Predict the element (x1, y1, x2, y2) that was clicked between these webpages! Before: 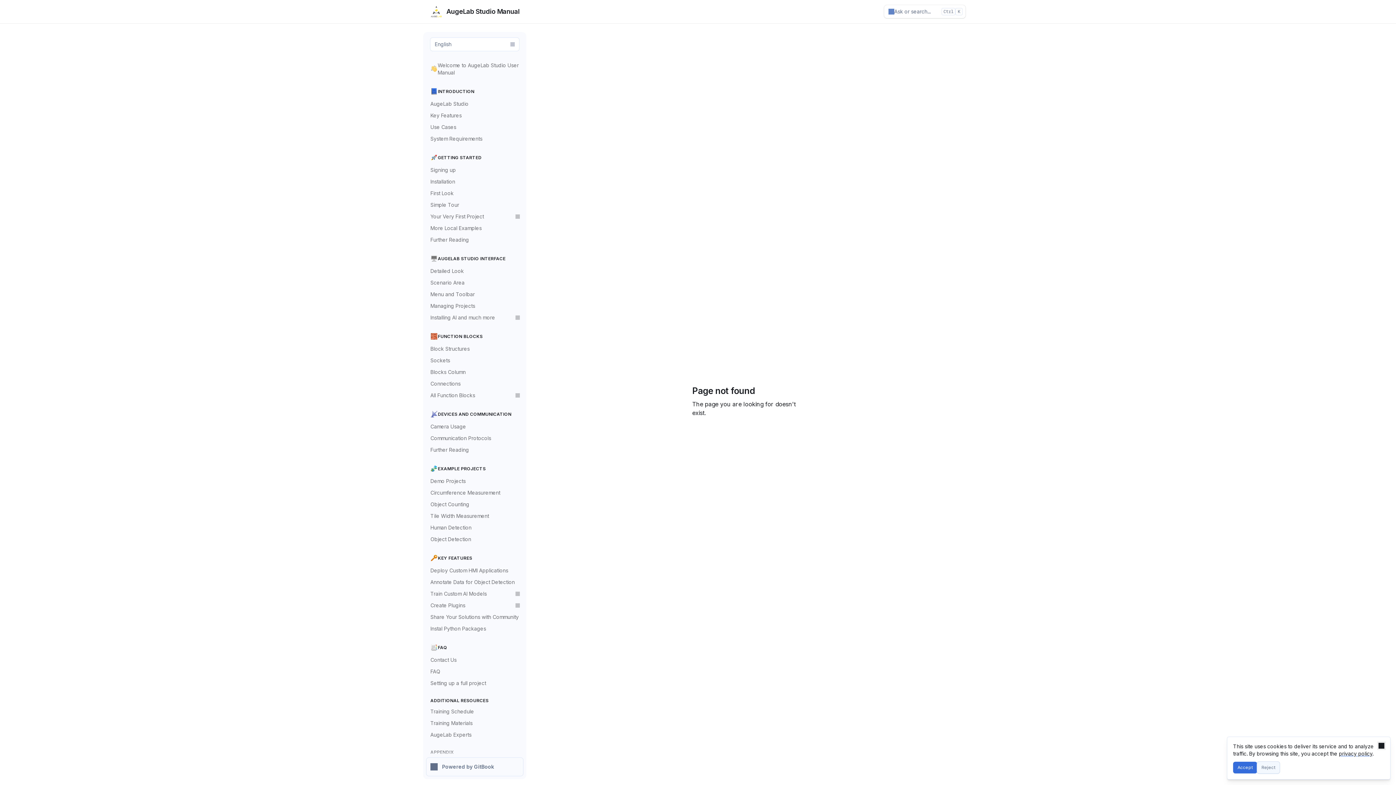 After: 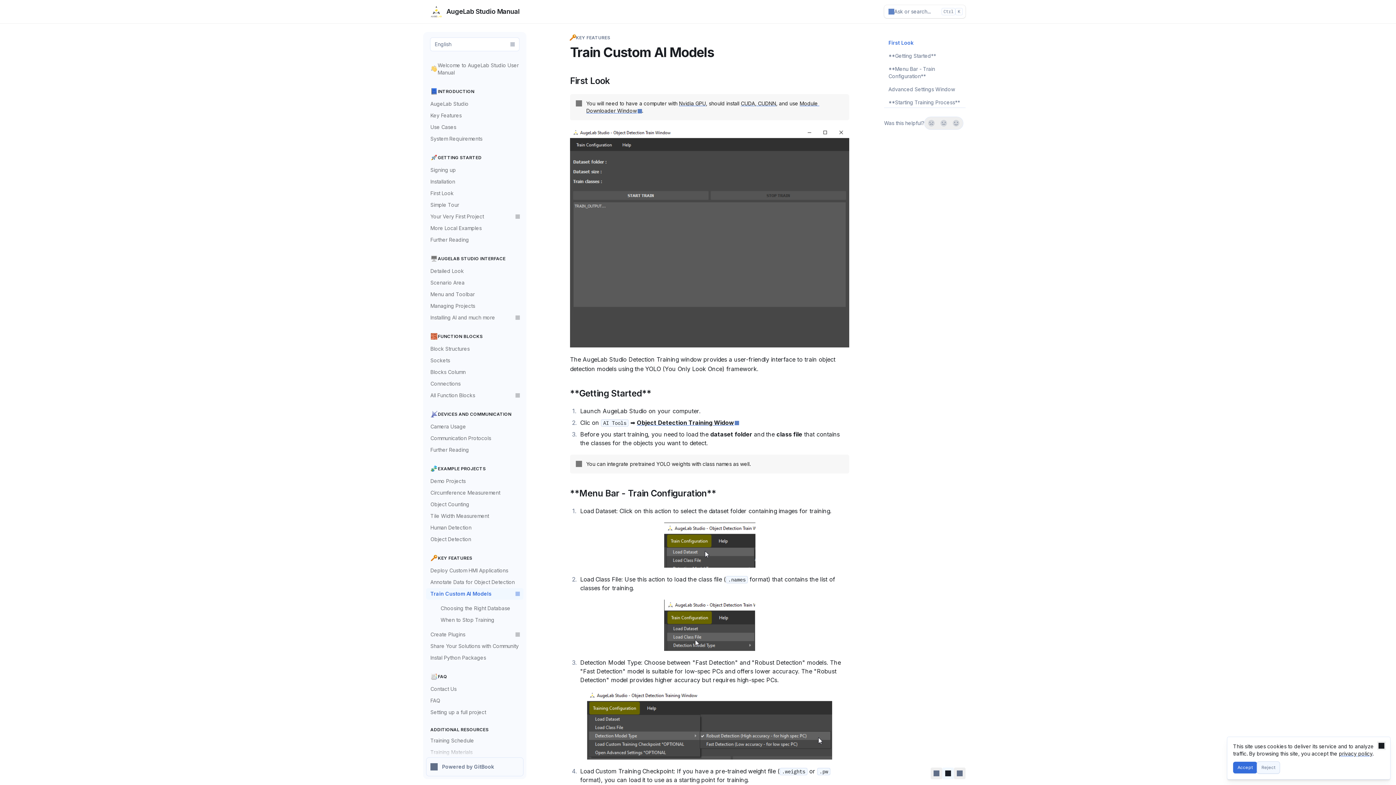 Action: bbox: (426, 588, 523, 600) label: Train Custom AI Models